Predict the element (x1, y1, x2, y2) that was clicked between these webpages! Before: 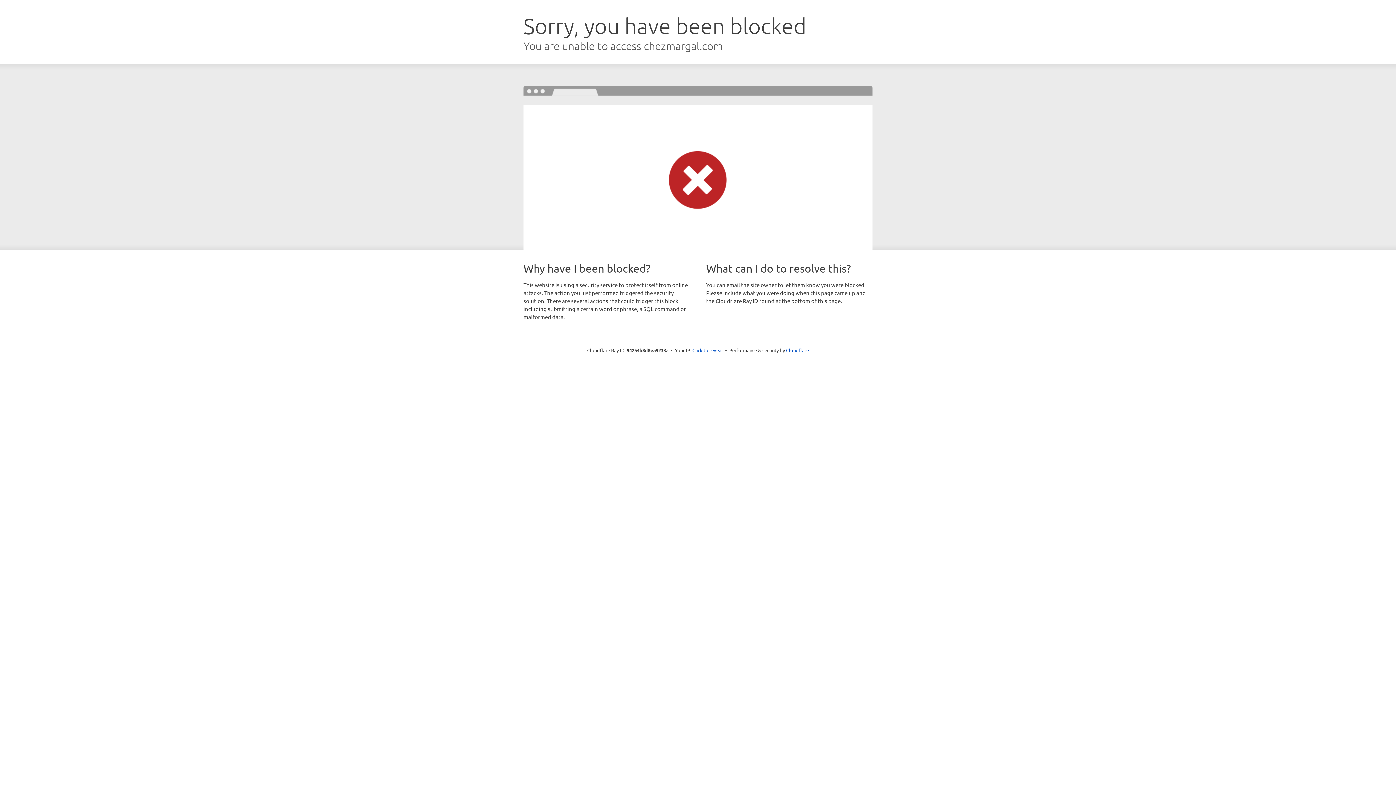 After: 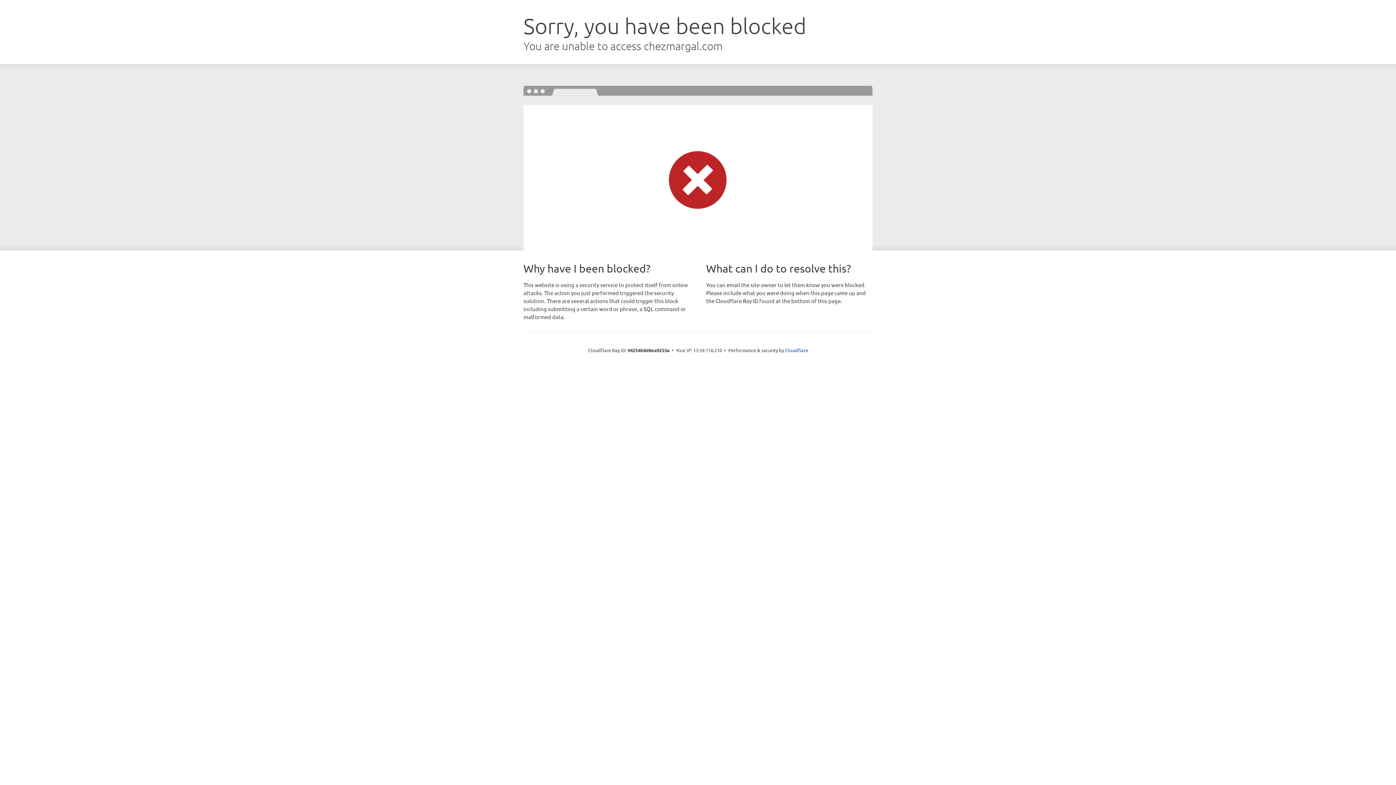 Action: bbox: (692, 346, 723, 353) label: Click to reveal